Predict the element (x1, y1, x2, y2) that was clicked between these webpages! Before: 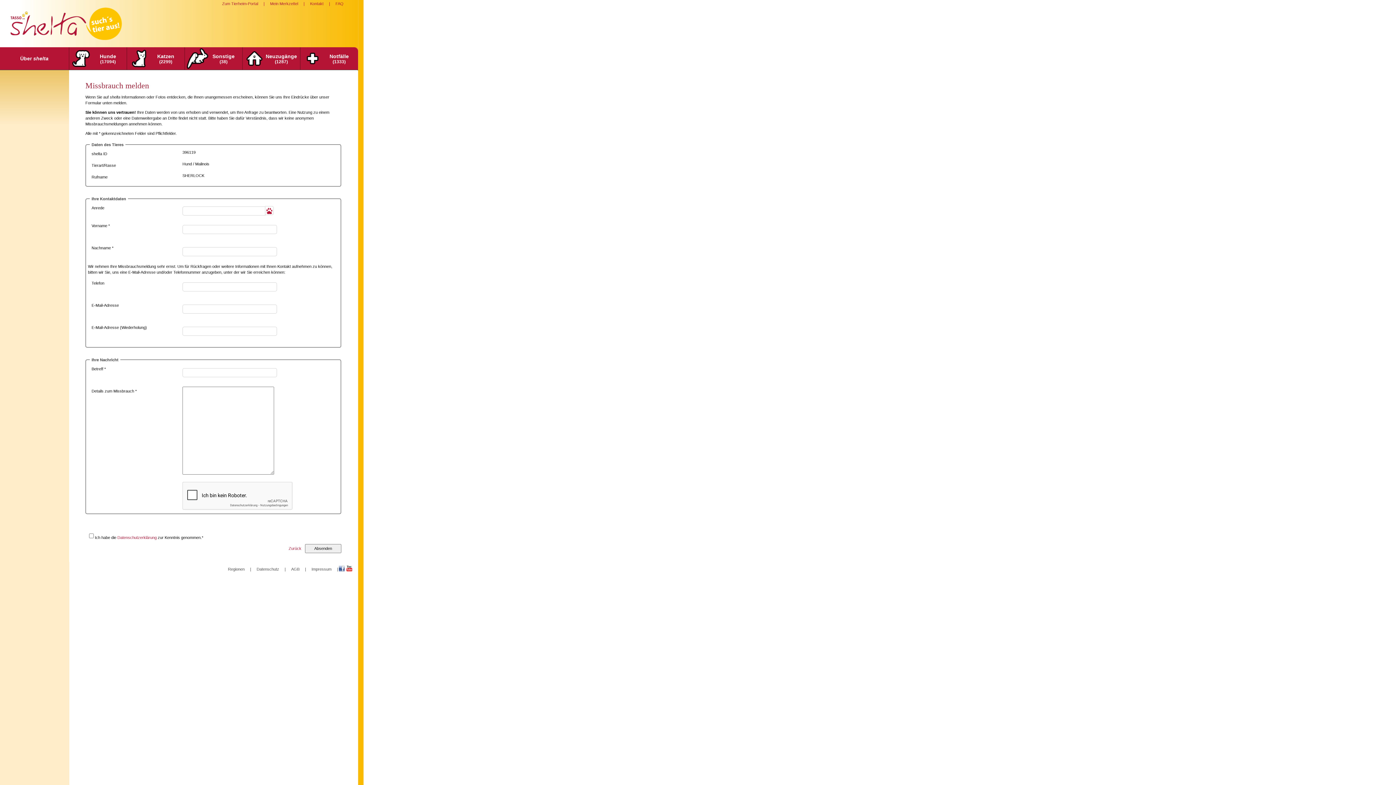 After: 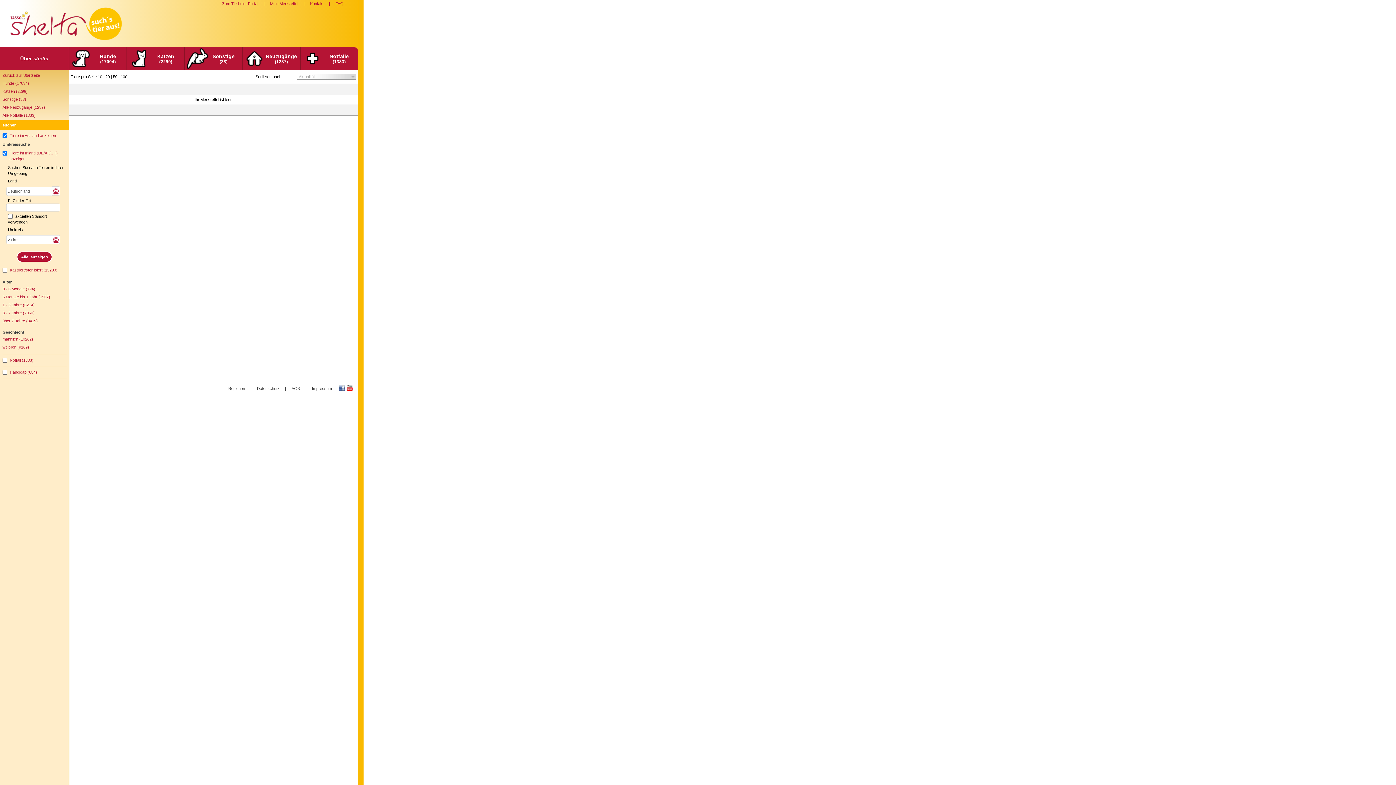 Action: bbox: (264, 1, 303, 5) label: Mein Merkzettel